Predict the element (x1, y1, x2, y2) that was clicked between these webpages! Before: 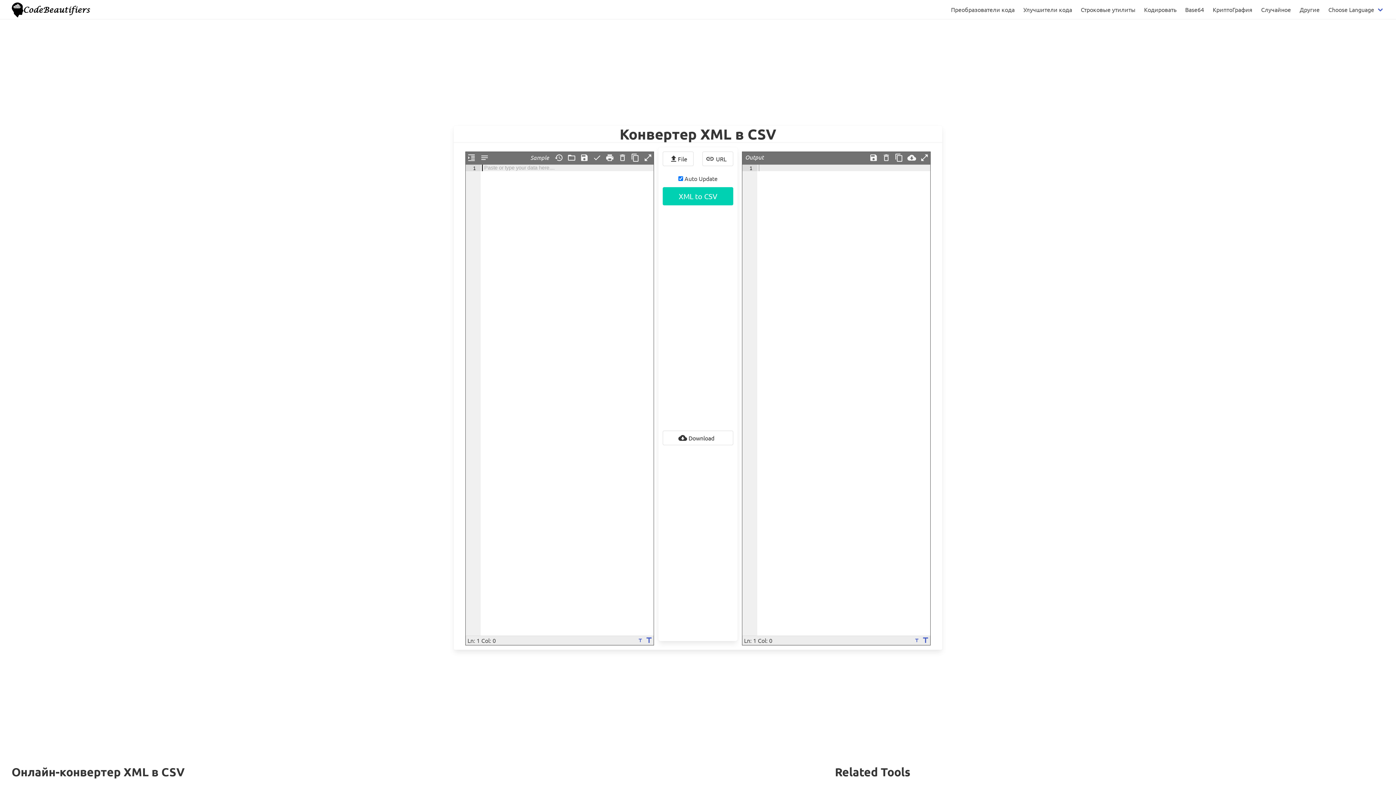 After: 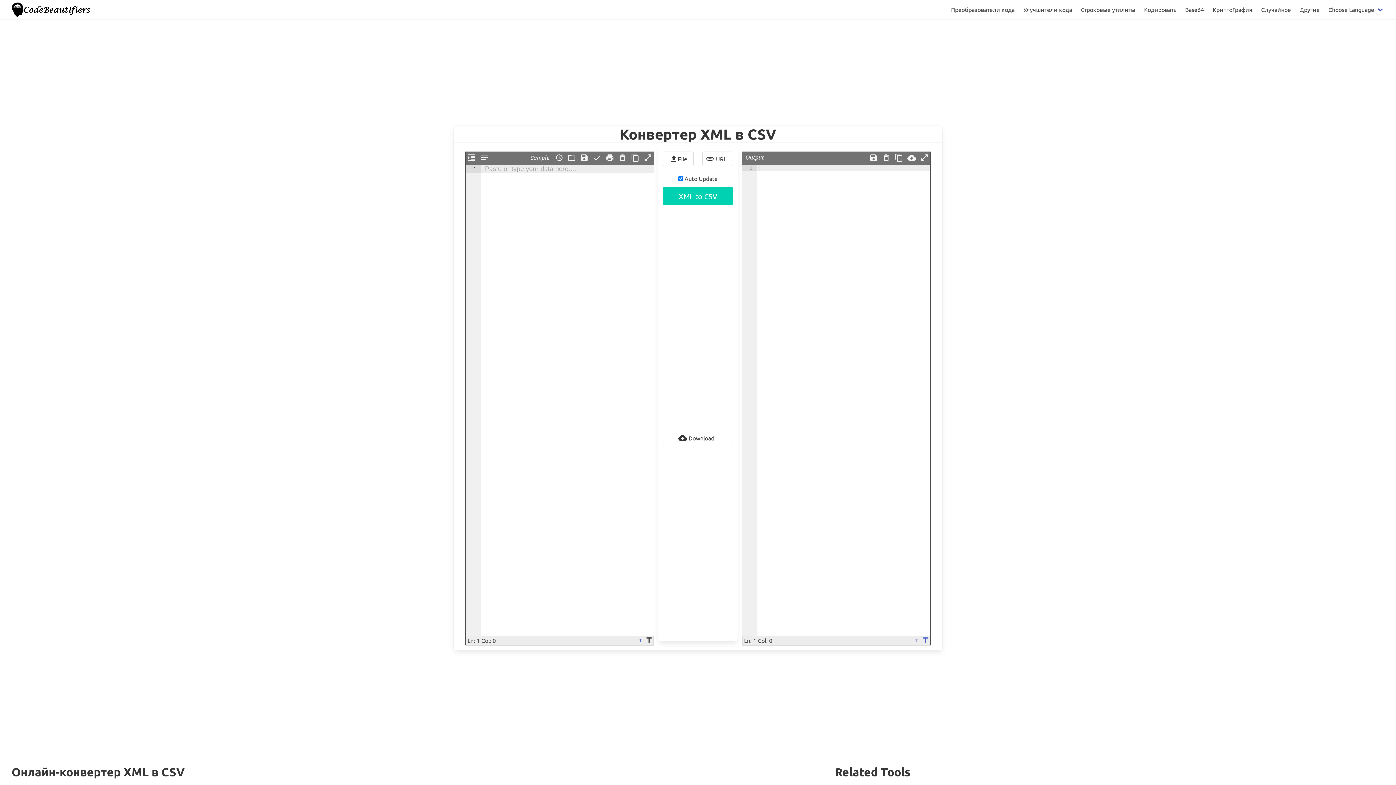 Action: bbox: (644, 636, 653, 645) label: title